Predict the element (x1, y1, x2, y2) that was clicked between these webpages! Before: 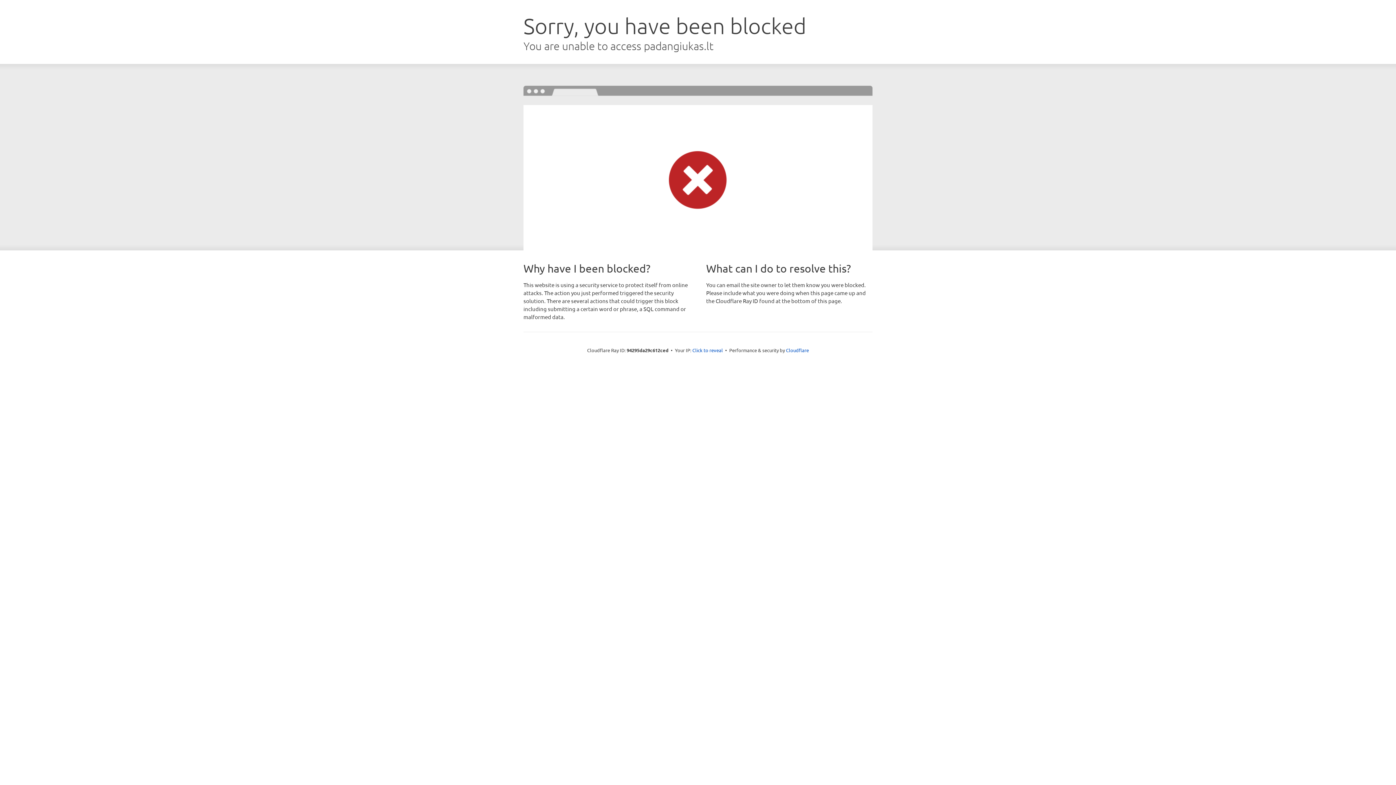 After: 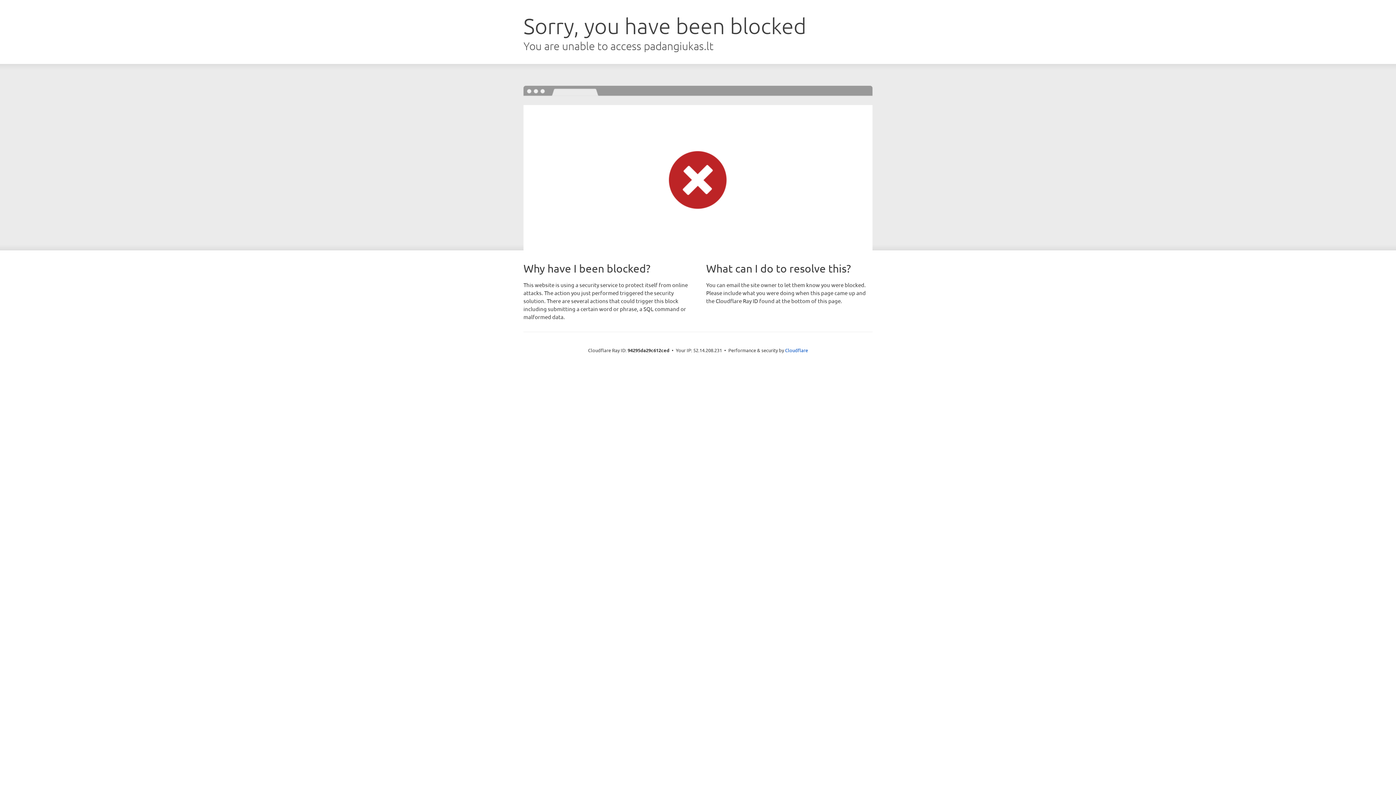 Action: label: Click to reveal bbox: (692, 346, 723, 353)